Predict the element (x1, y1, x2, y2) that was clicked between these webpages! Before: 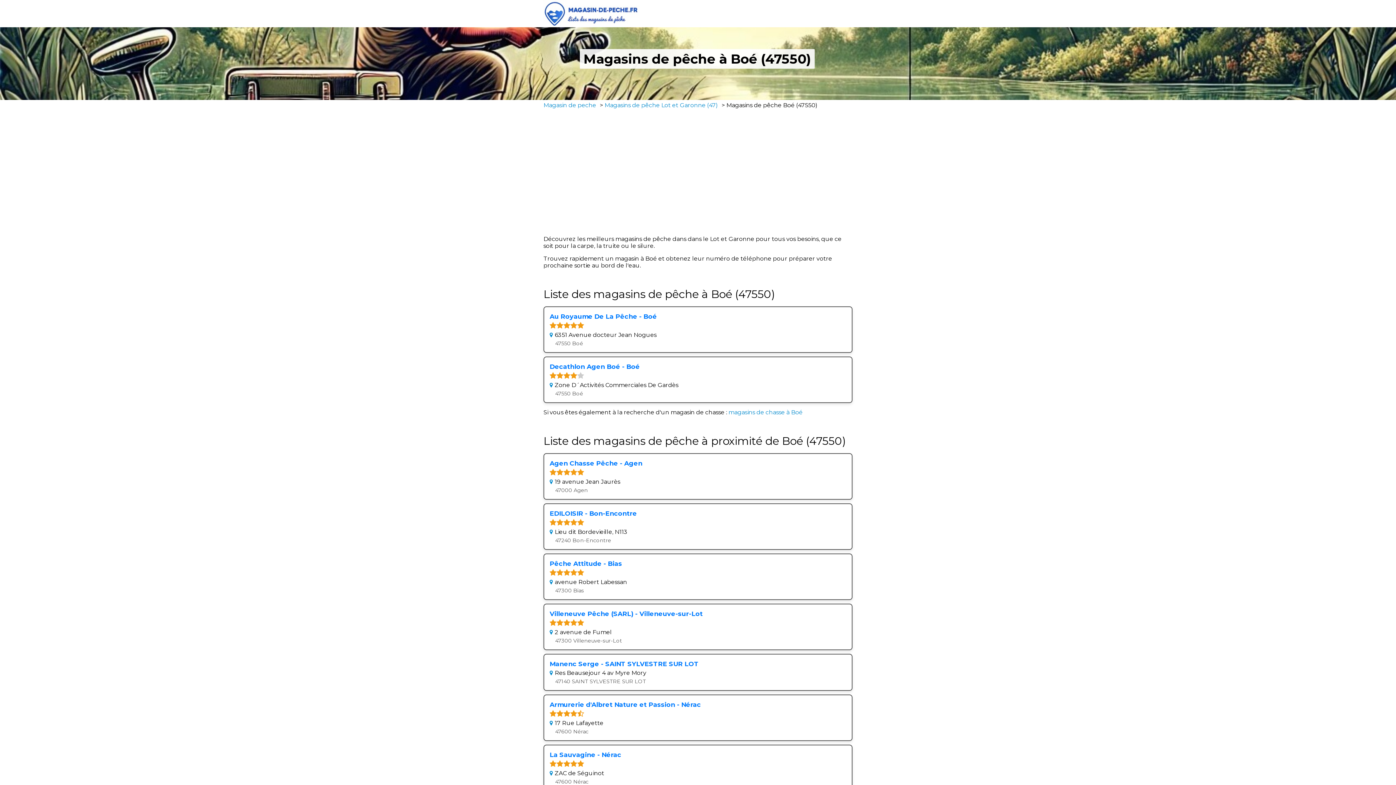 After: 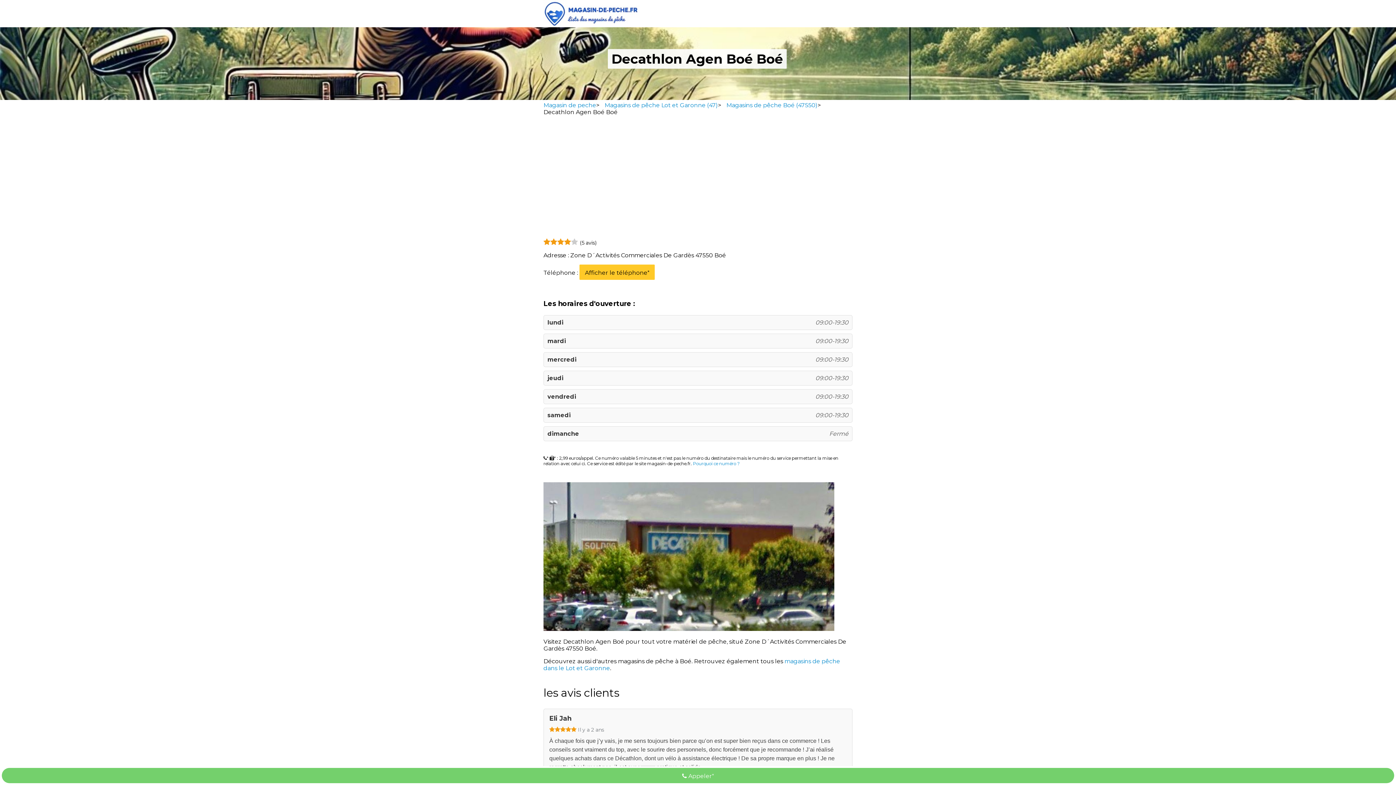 Action: bbox: (549, 362, 640, 370) label: Decathlon Agen Boé - Boé